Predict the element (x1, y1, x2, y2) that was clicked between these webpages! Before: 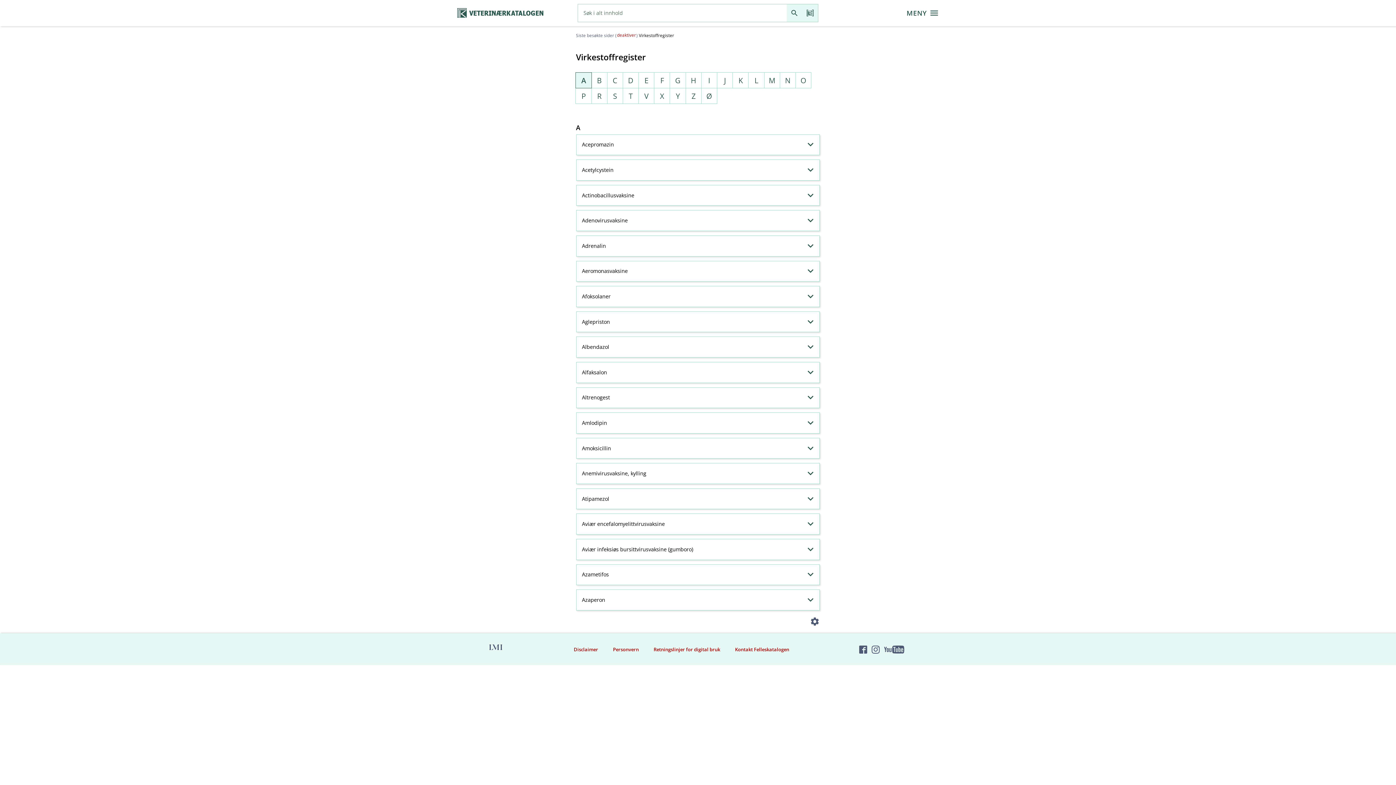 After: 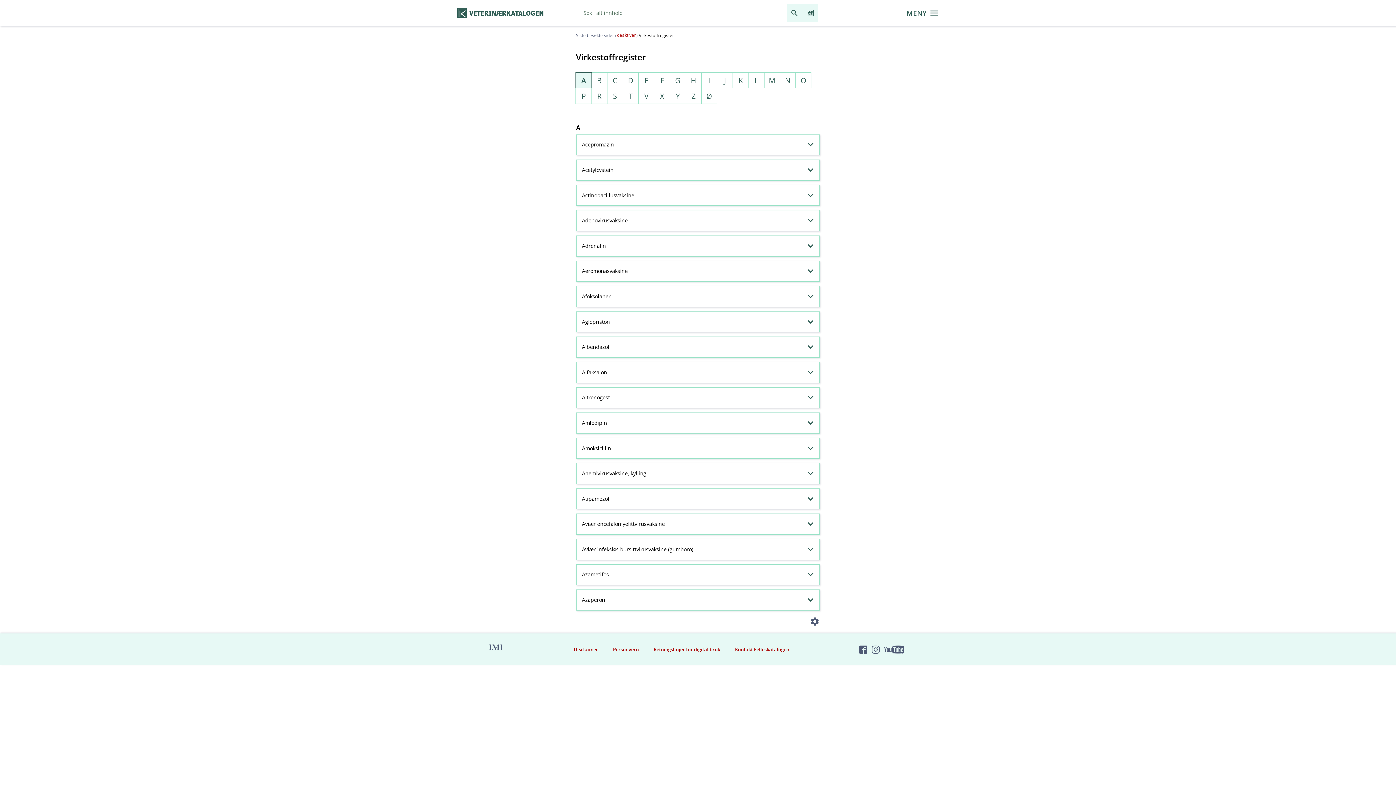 Action: label: A bbox: (576, 72, 591, 88)